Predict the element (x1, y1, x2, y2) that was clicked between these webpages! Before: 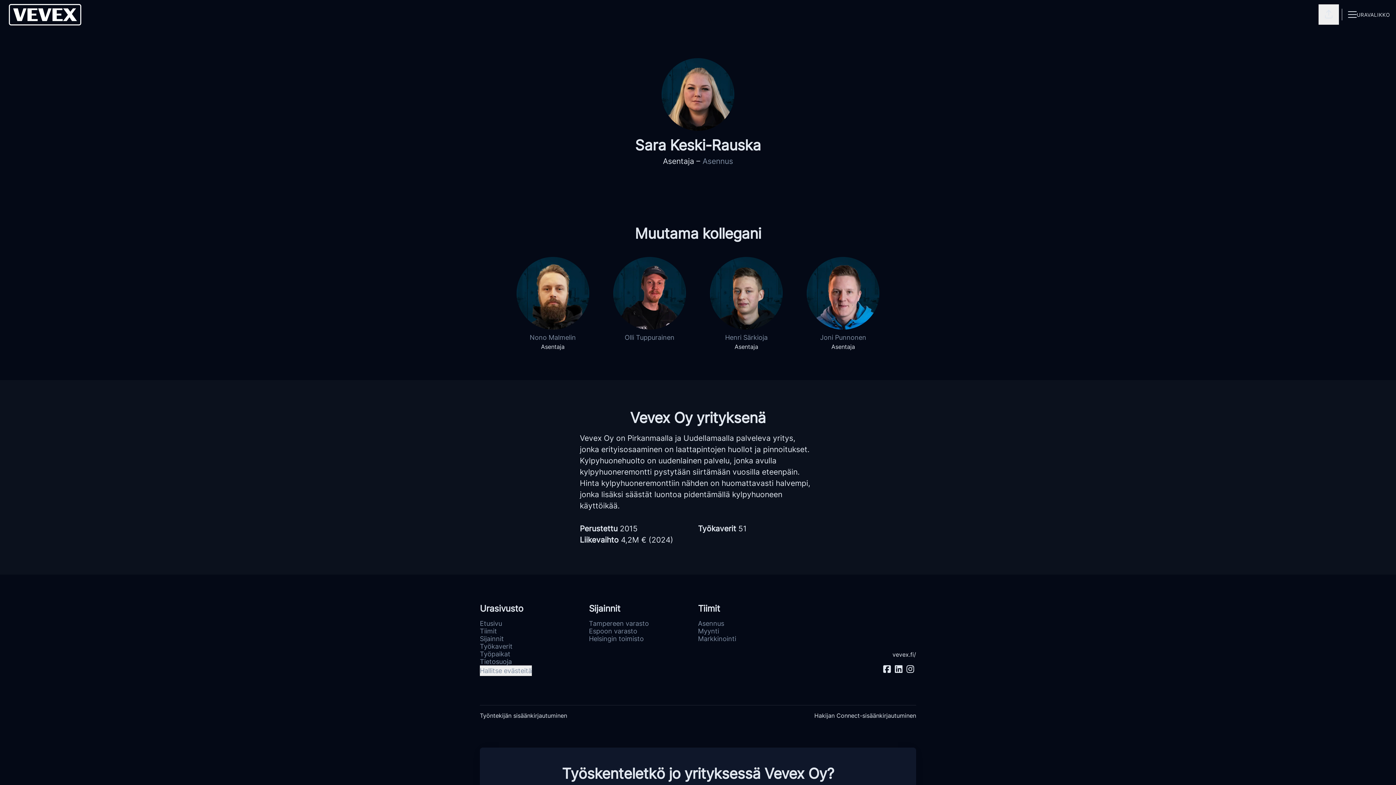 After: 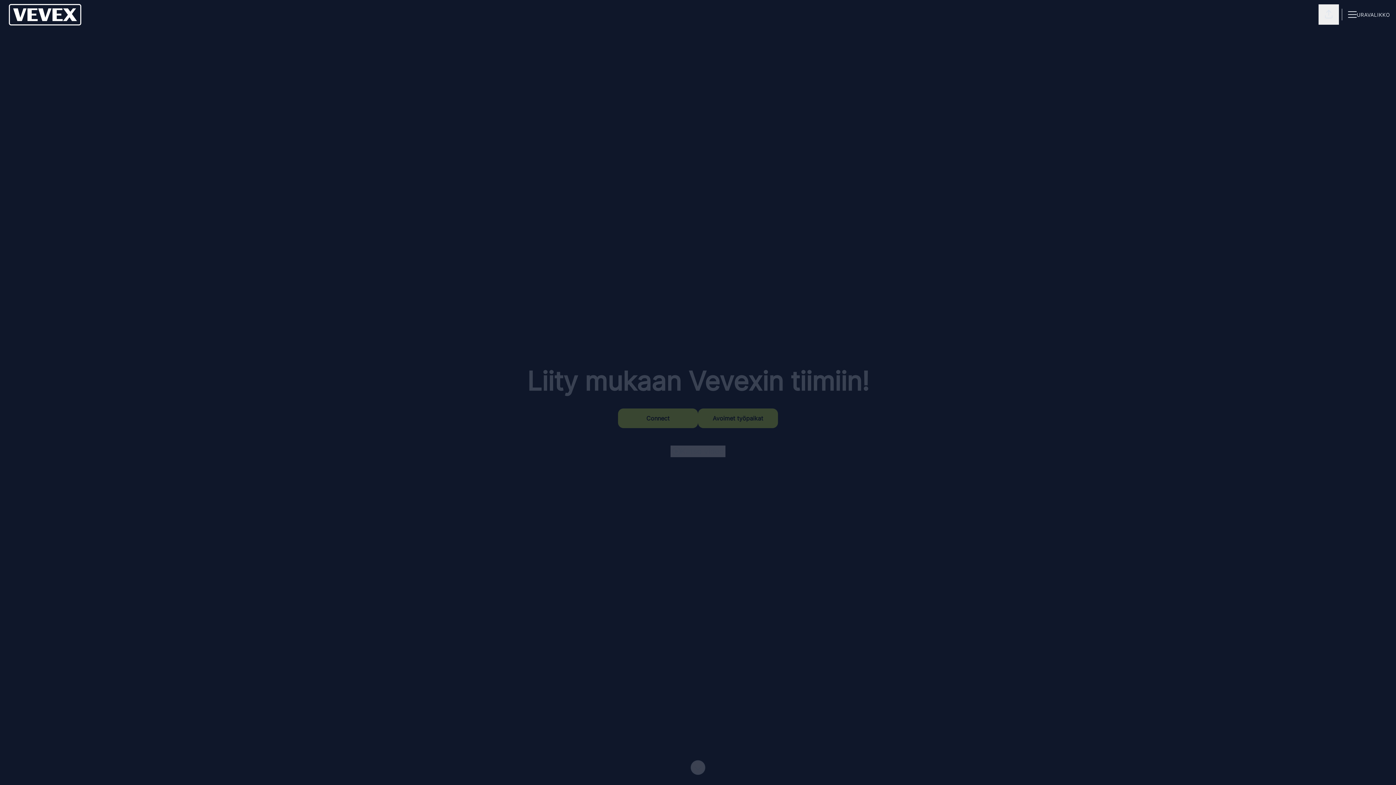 Action: bbox: (8, 1, 81, 27)